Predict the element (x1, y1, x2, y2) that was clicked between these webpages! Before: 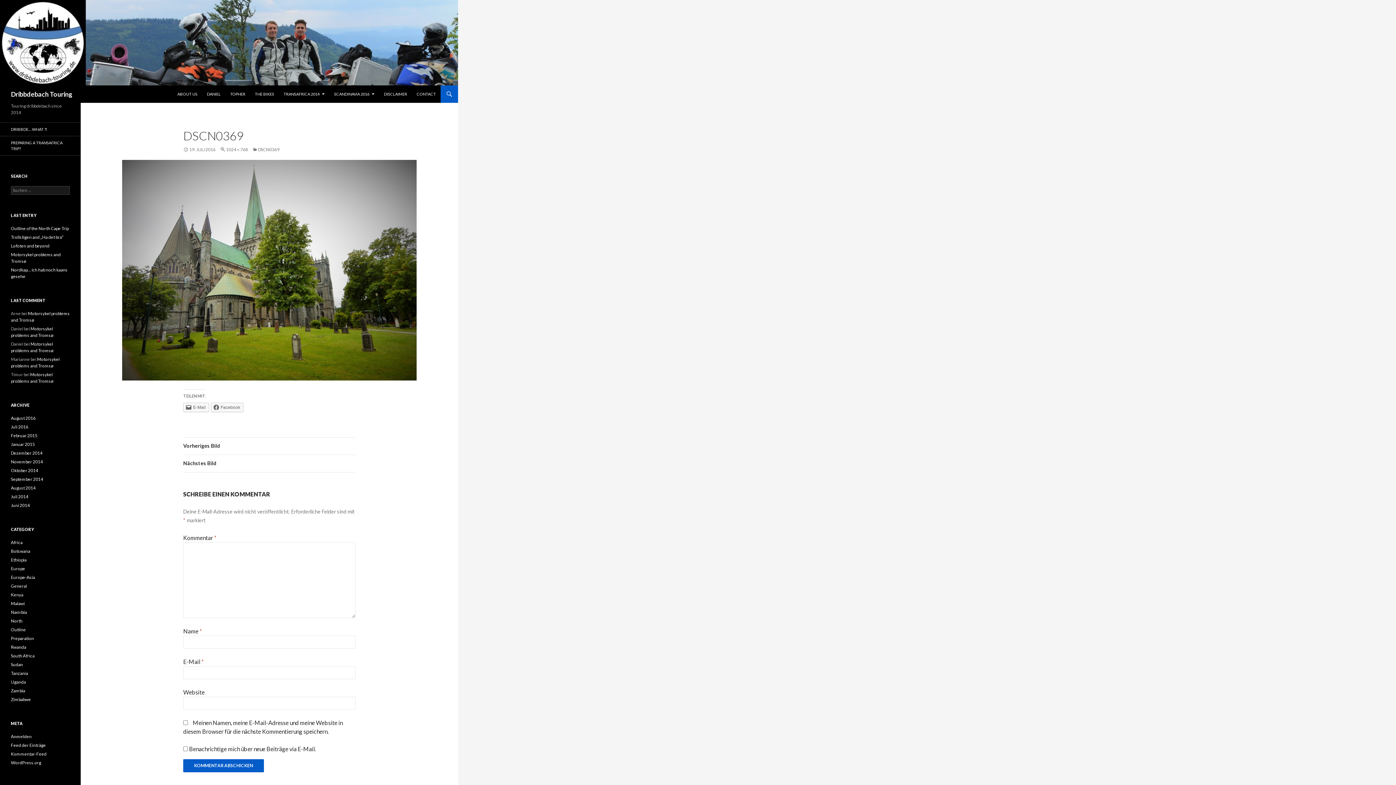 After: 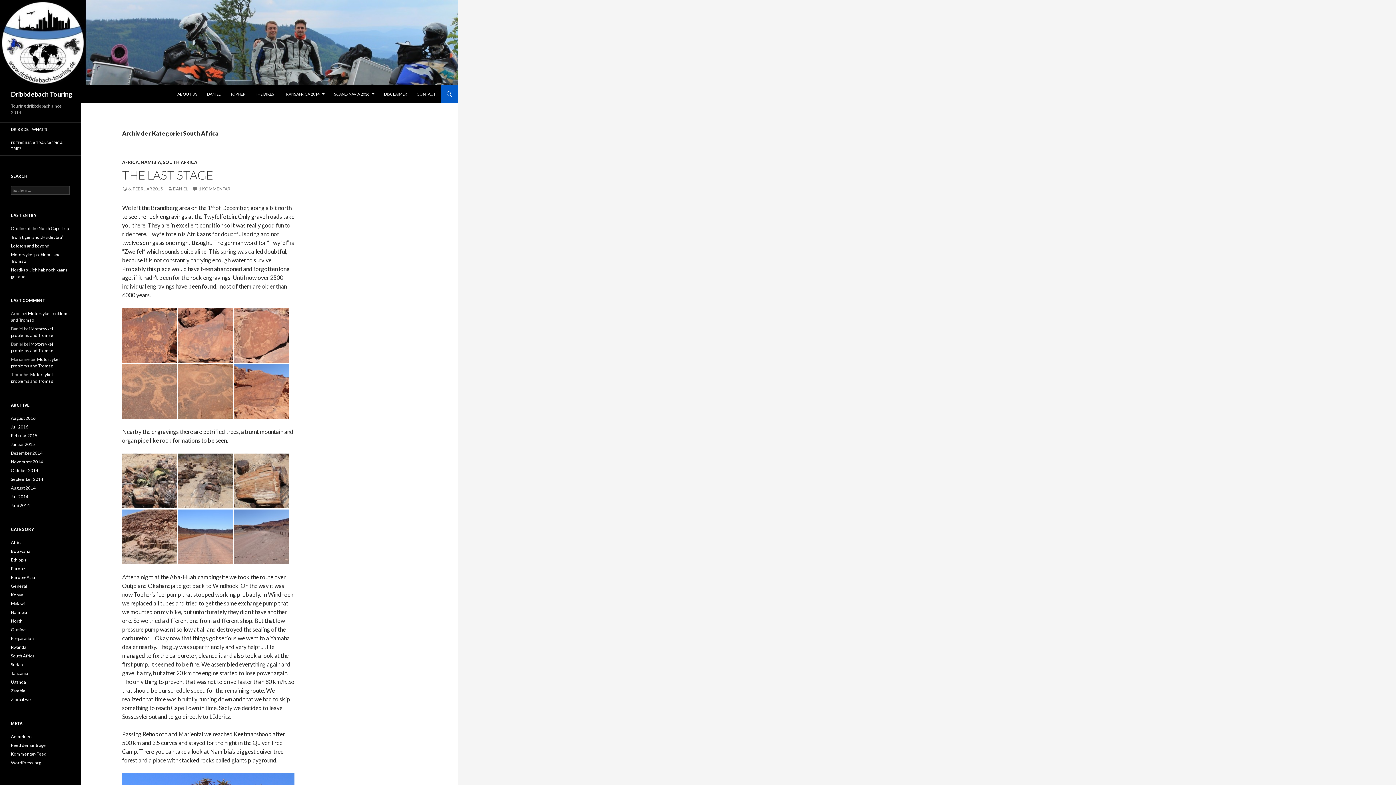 Action: label: South Africa bbox: (10, 653, 34, 658)